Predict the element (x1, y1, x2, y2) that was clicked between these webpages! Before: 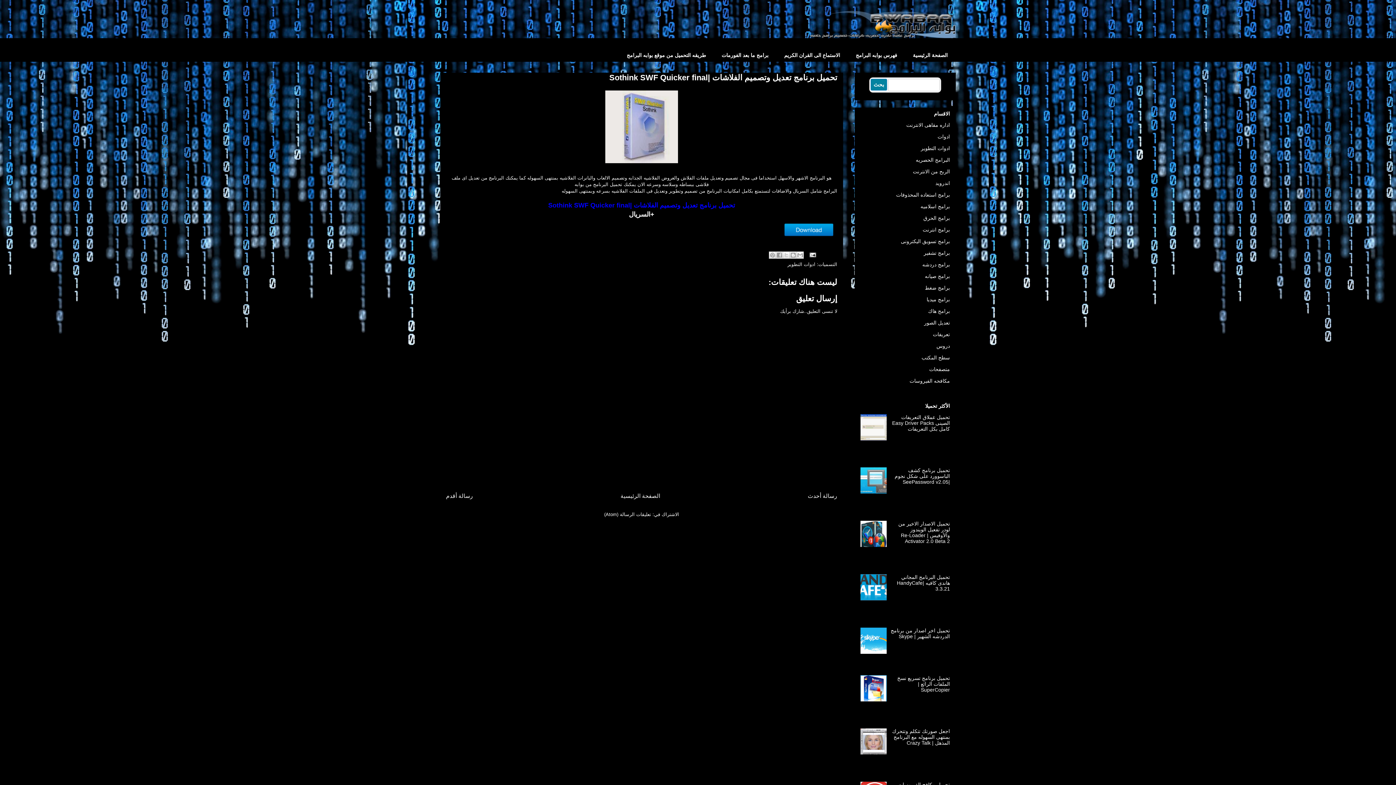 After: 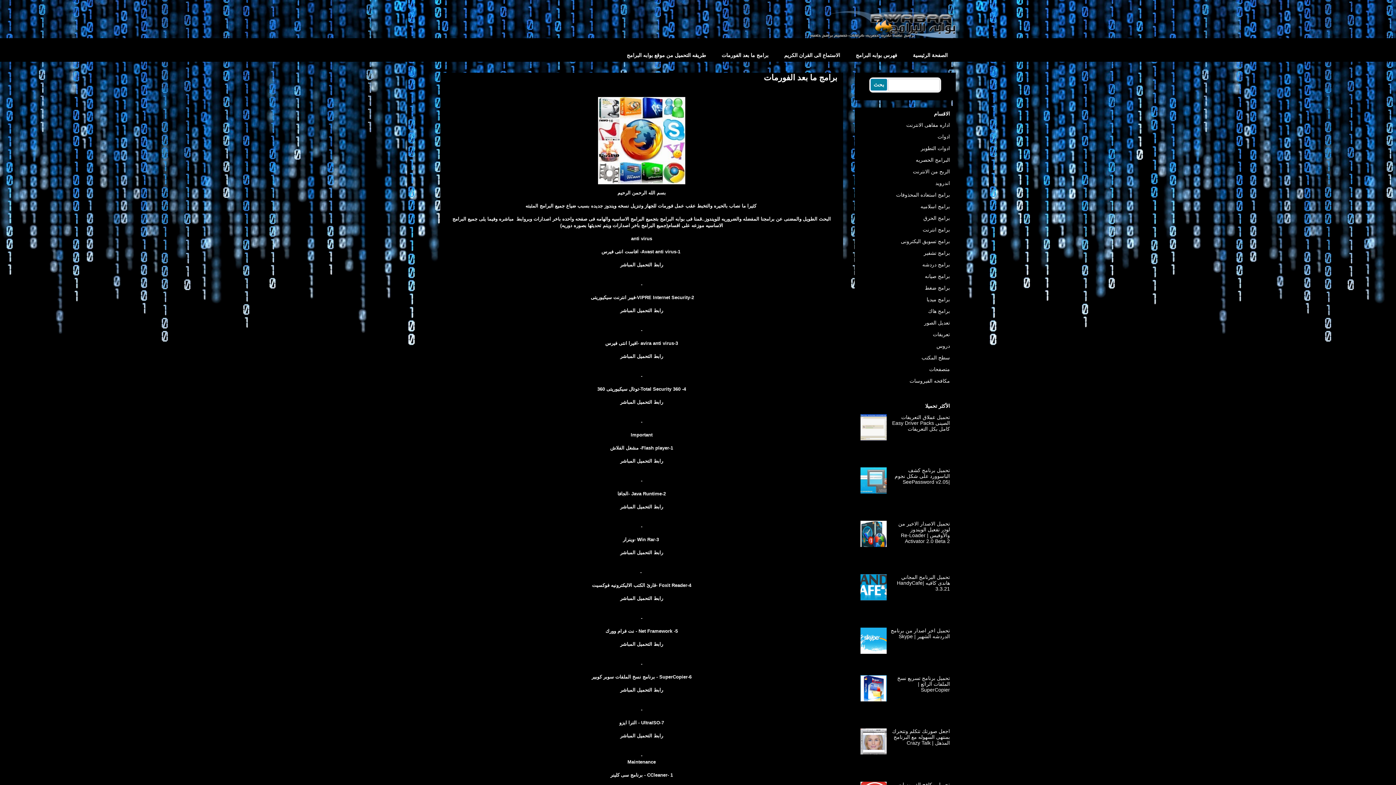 Action: bbox: (714, 49, 776, 61) label: برامج ما بعد الفورمات